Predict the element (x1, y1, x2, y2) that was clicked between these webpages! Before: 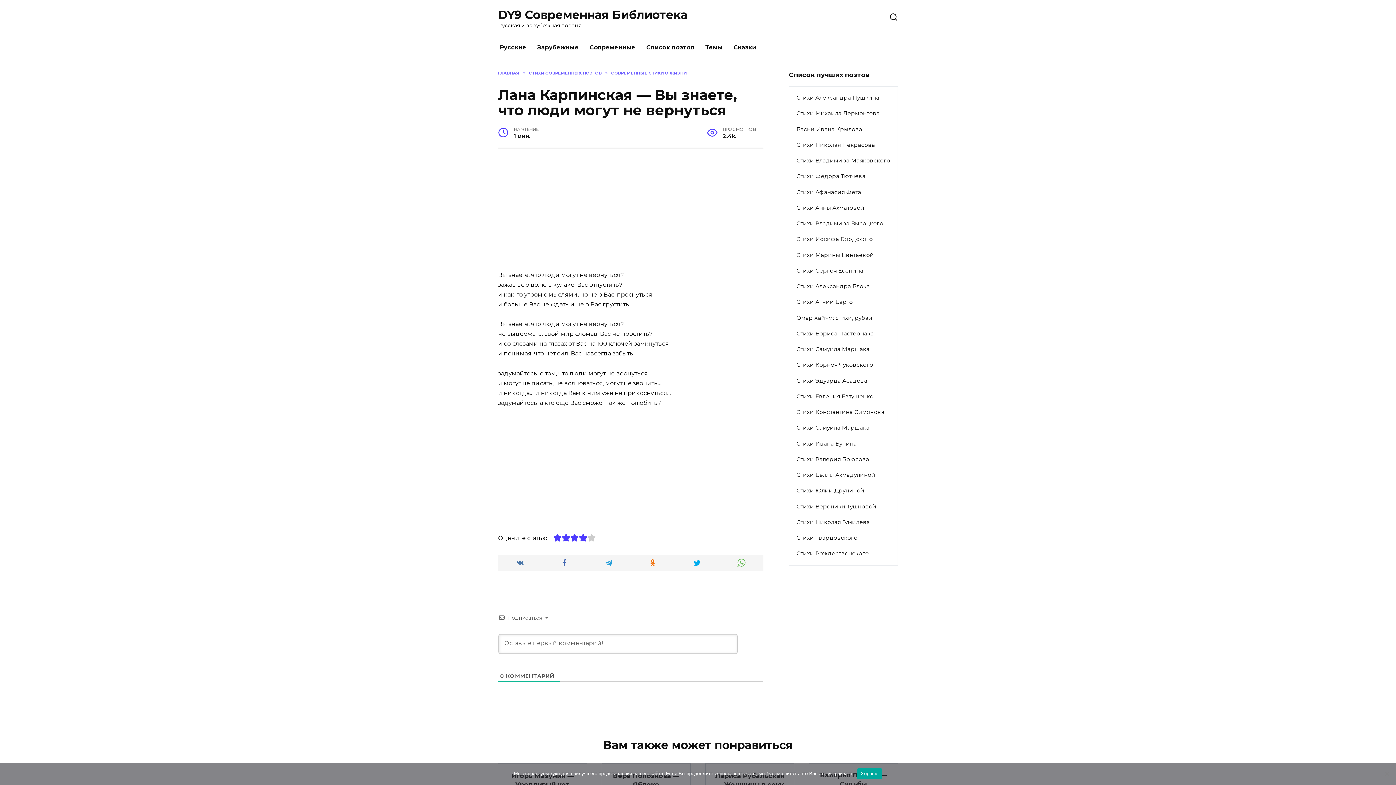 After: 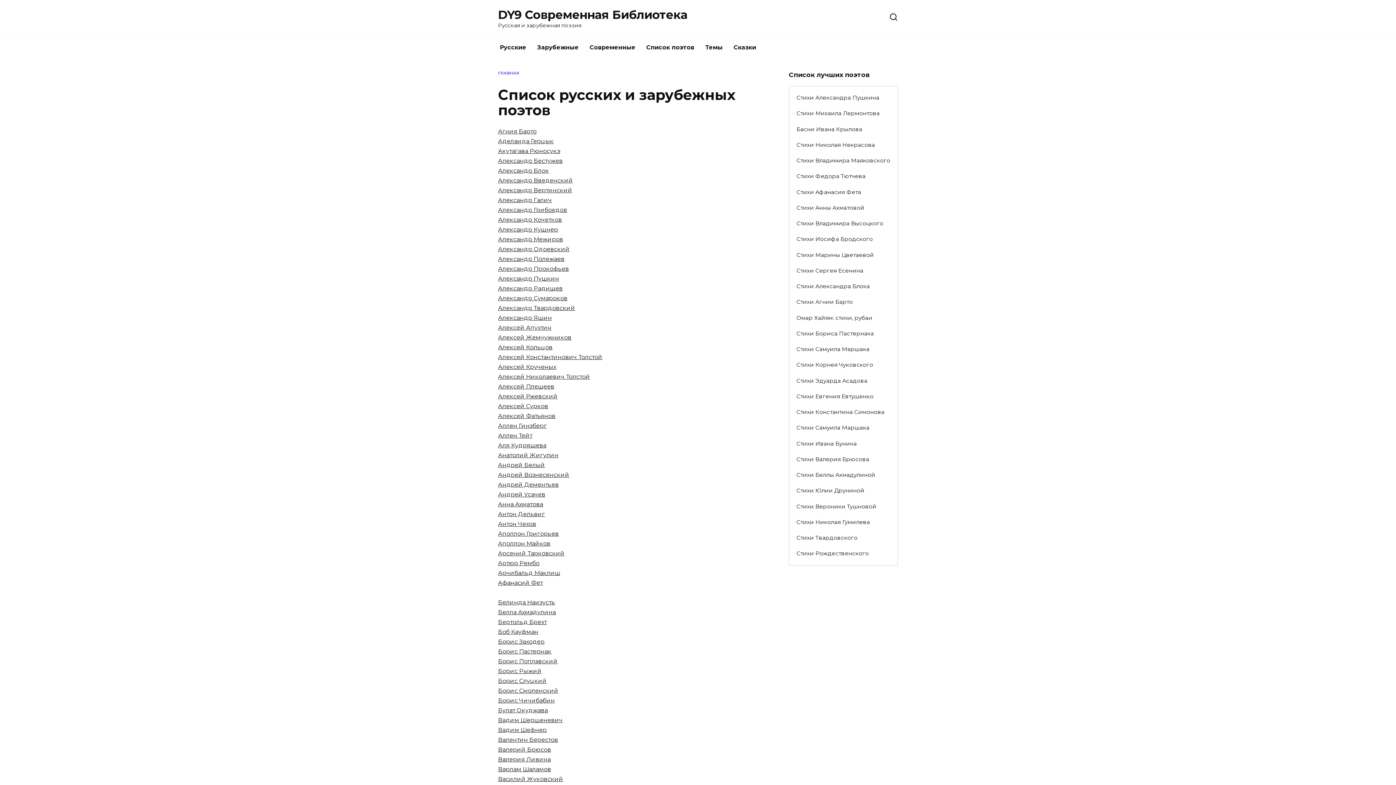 Action: label: Список поэтов bbox: (641, 36, 700, 59)